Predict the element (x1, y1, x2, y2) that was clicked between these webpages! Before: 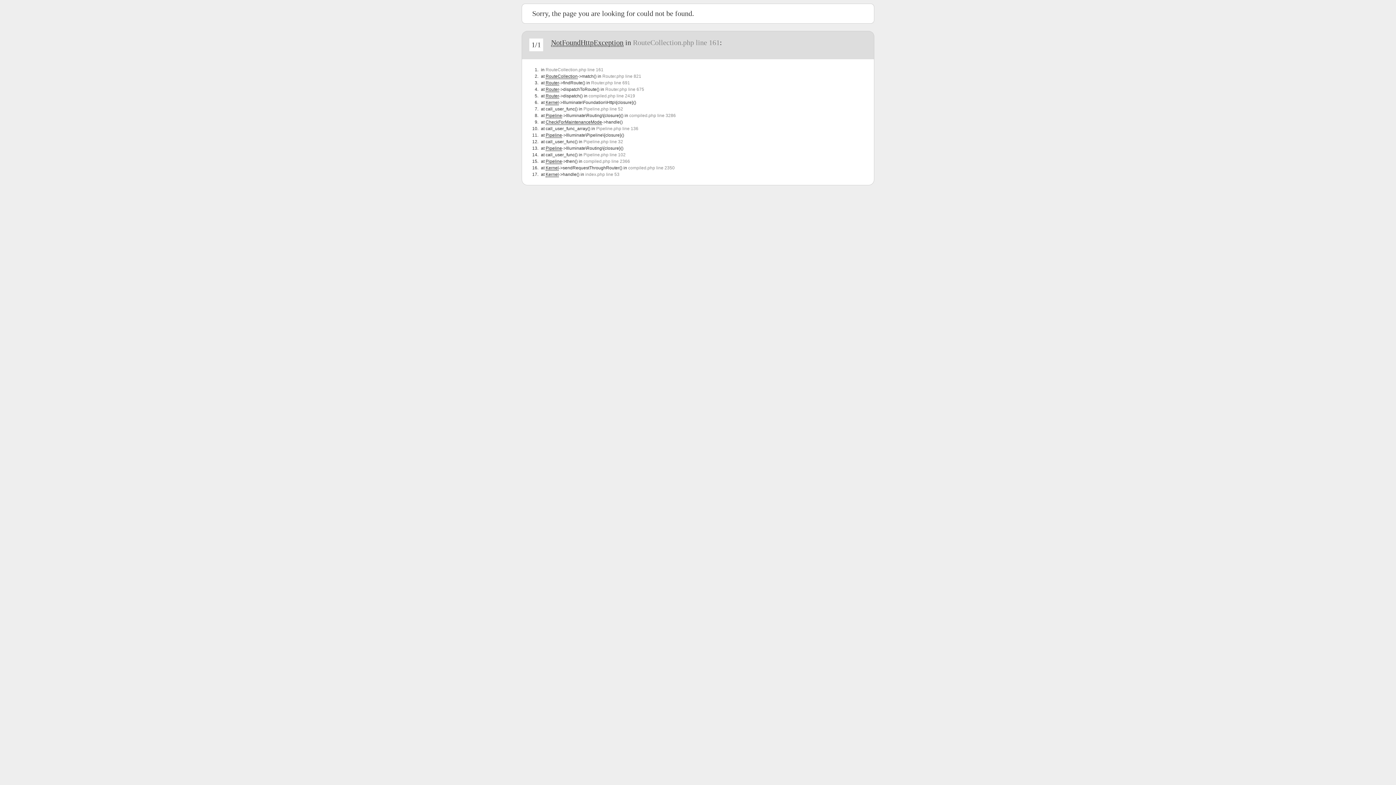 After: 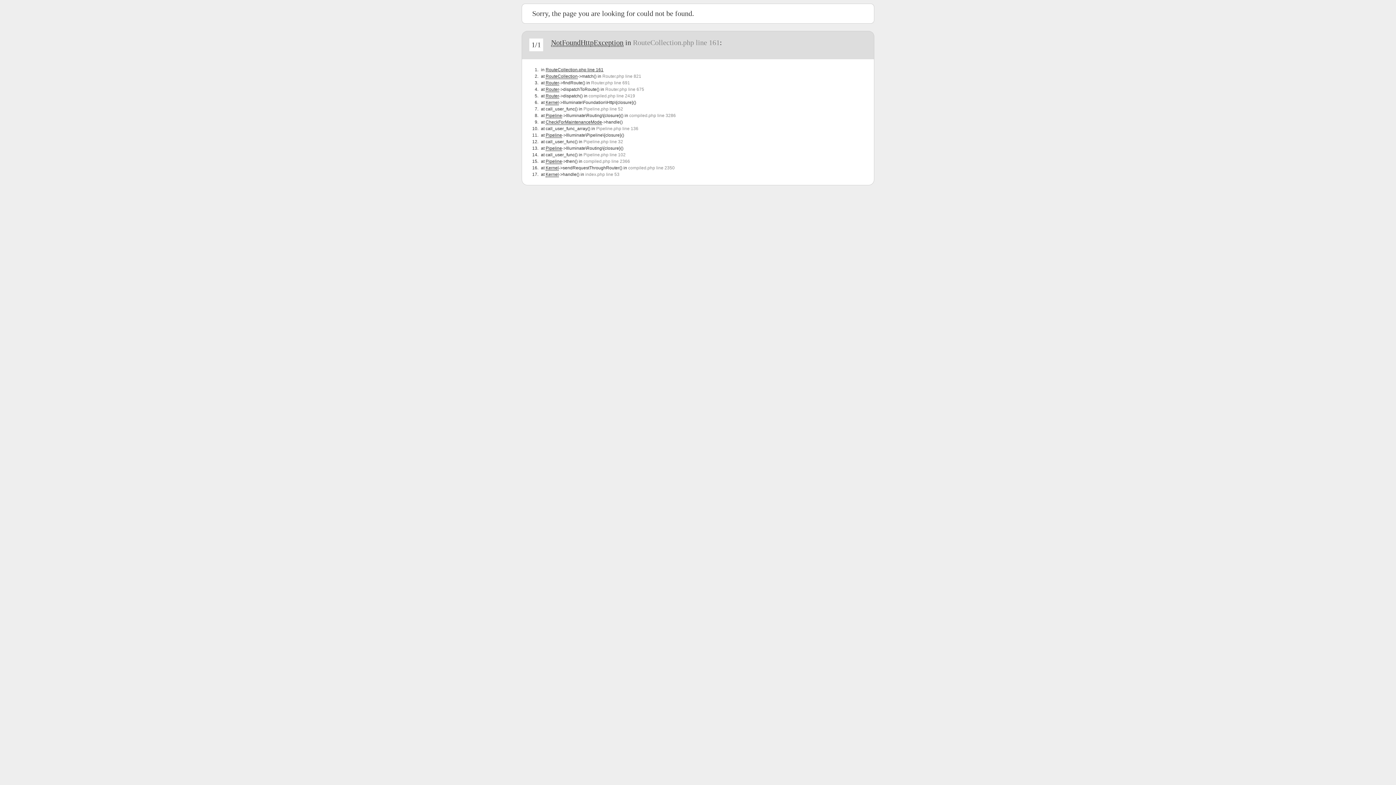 Action: bbox: (545, 67, 603, 72) label: RouteCollection.php line 161